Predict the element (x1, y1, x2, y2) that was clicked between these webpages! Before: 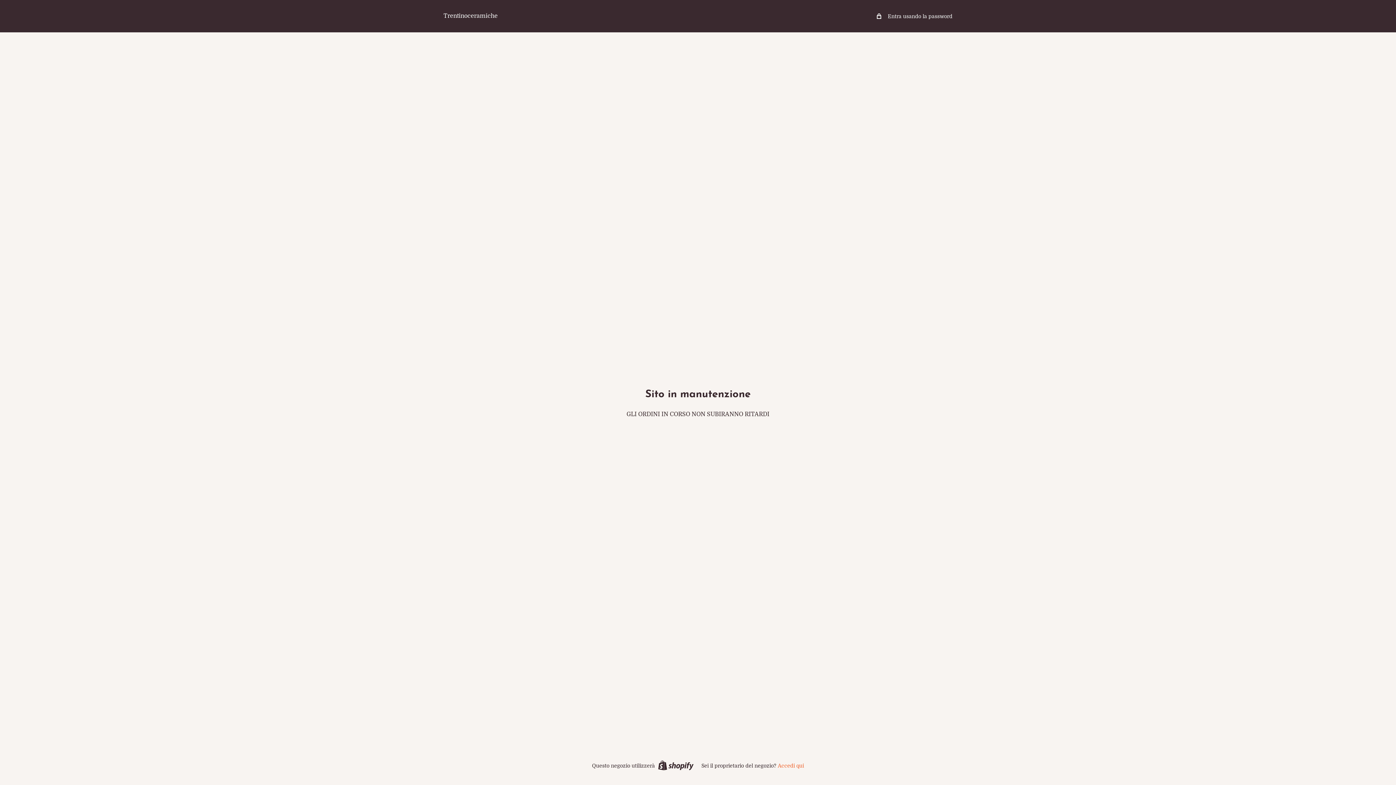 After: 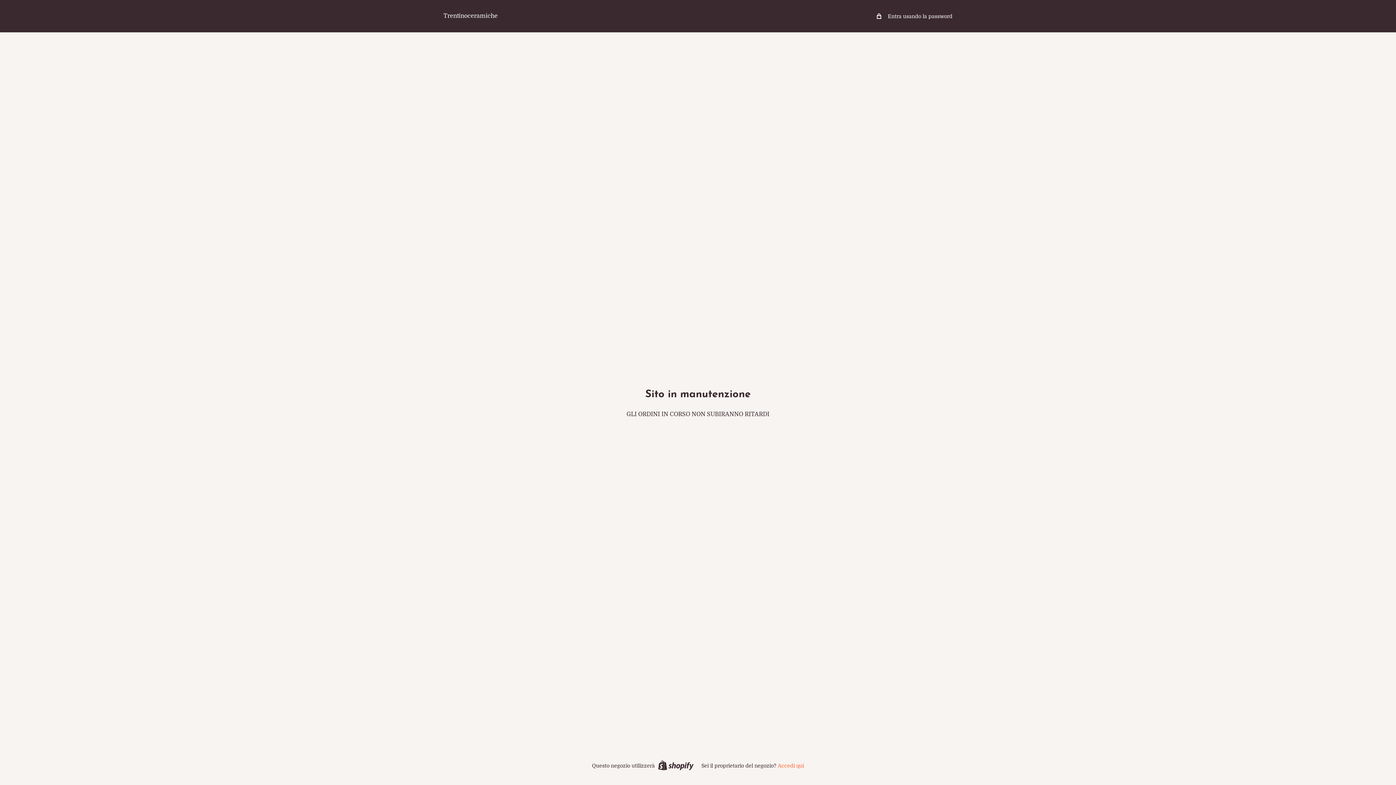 Action: label: Trentinoceramiche bbox: (443, 10, 497, 21)